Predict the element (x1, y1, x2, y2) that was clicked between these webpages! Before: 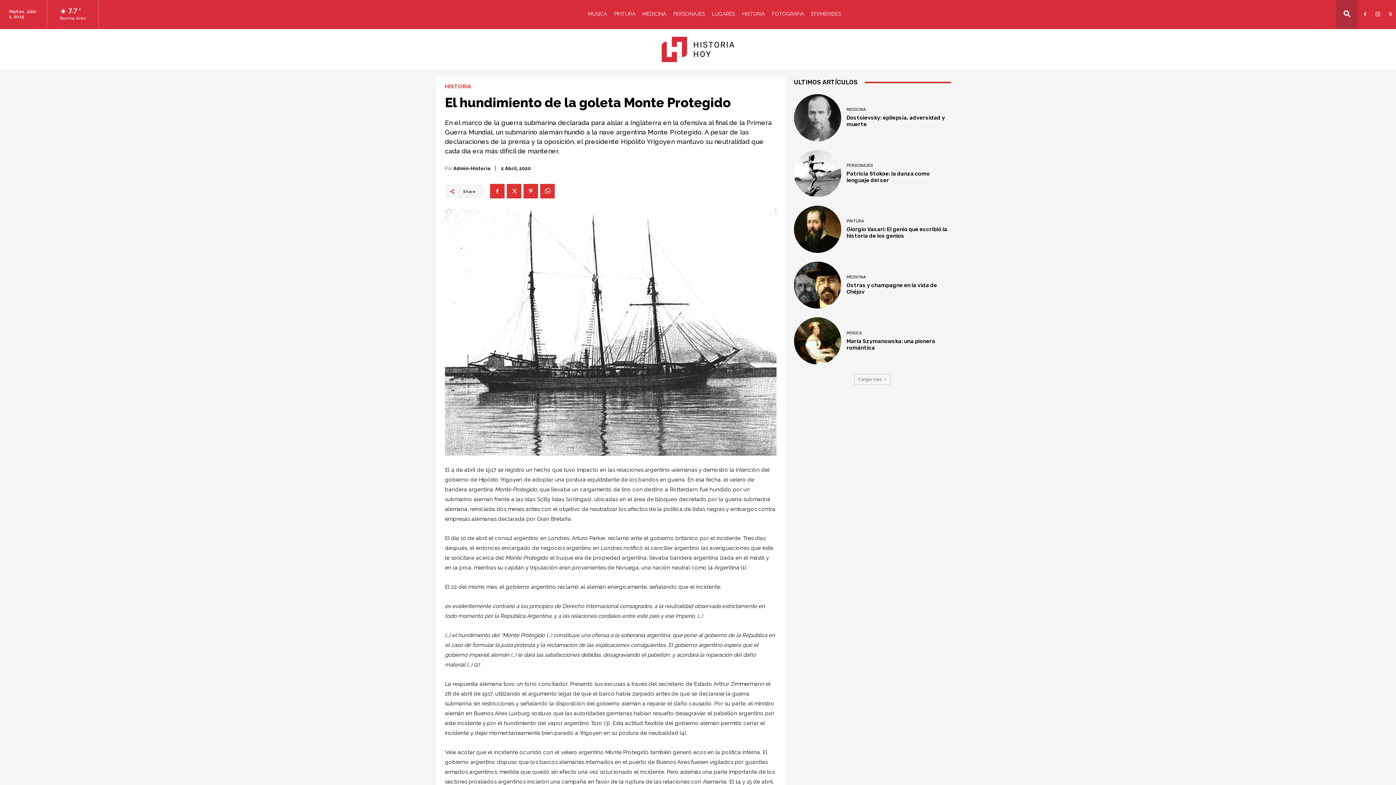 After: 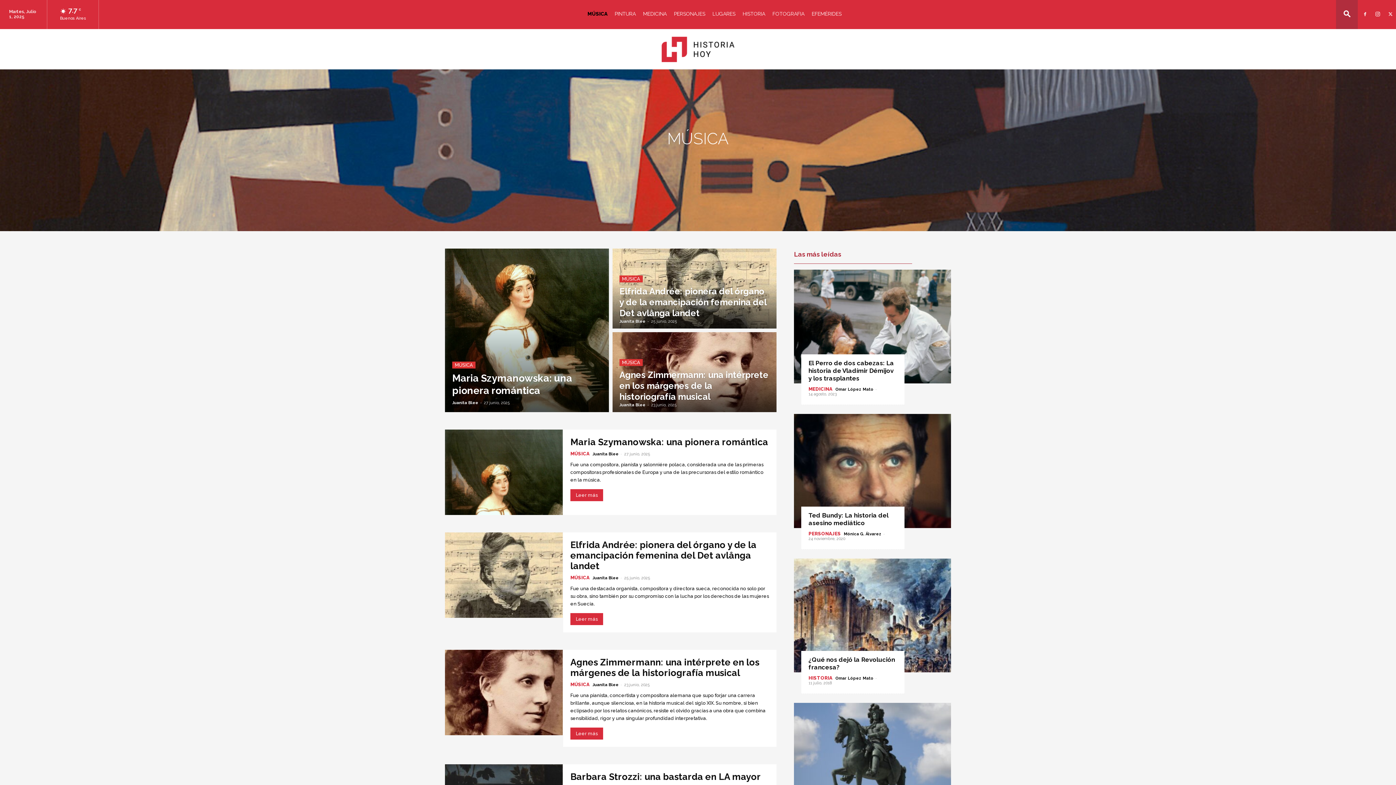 Action: label: MÚSICA bbox: (846, 331, 862, 335)